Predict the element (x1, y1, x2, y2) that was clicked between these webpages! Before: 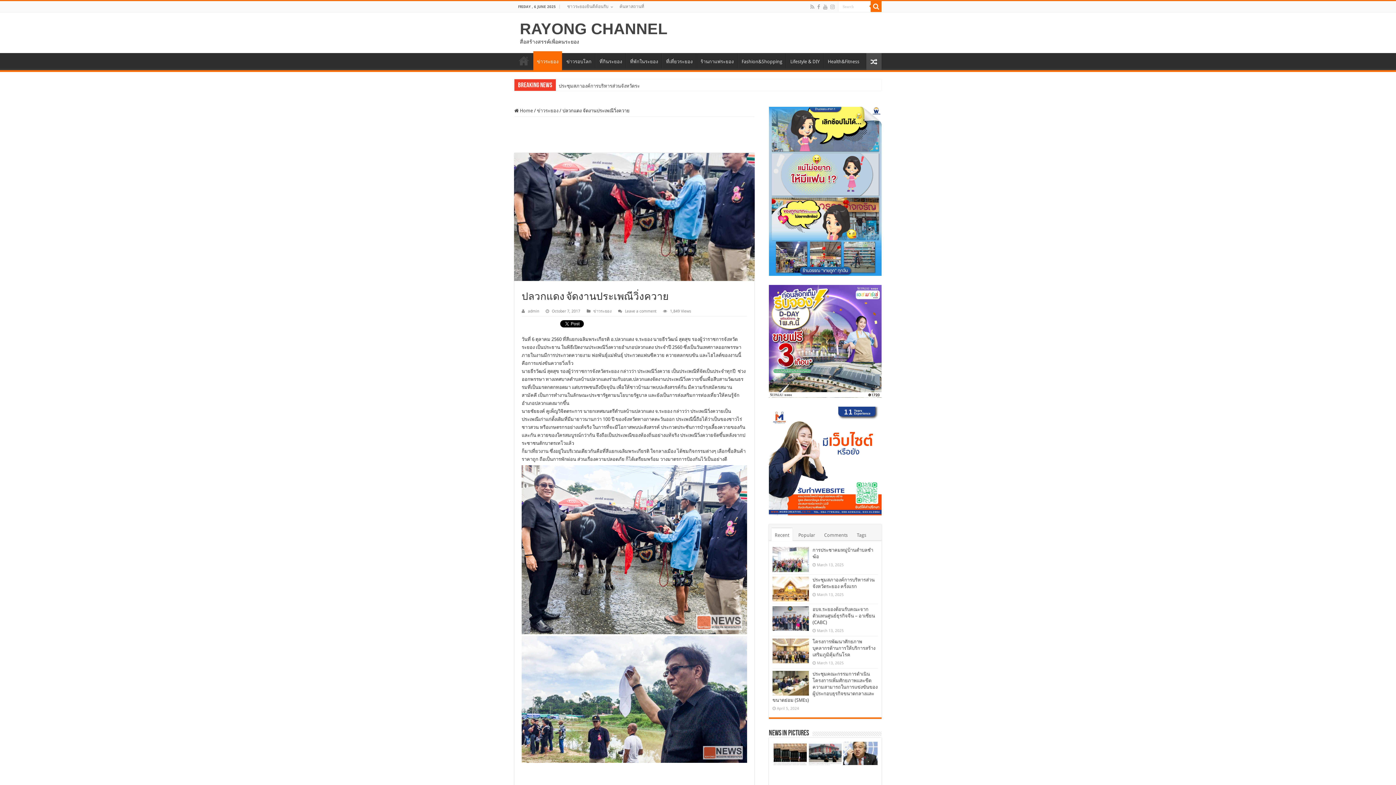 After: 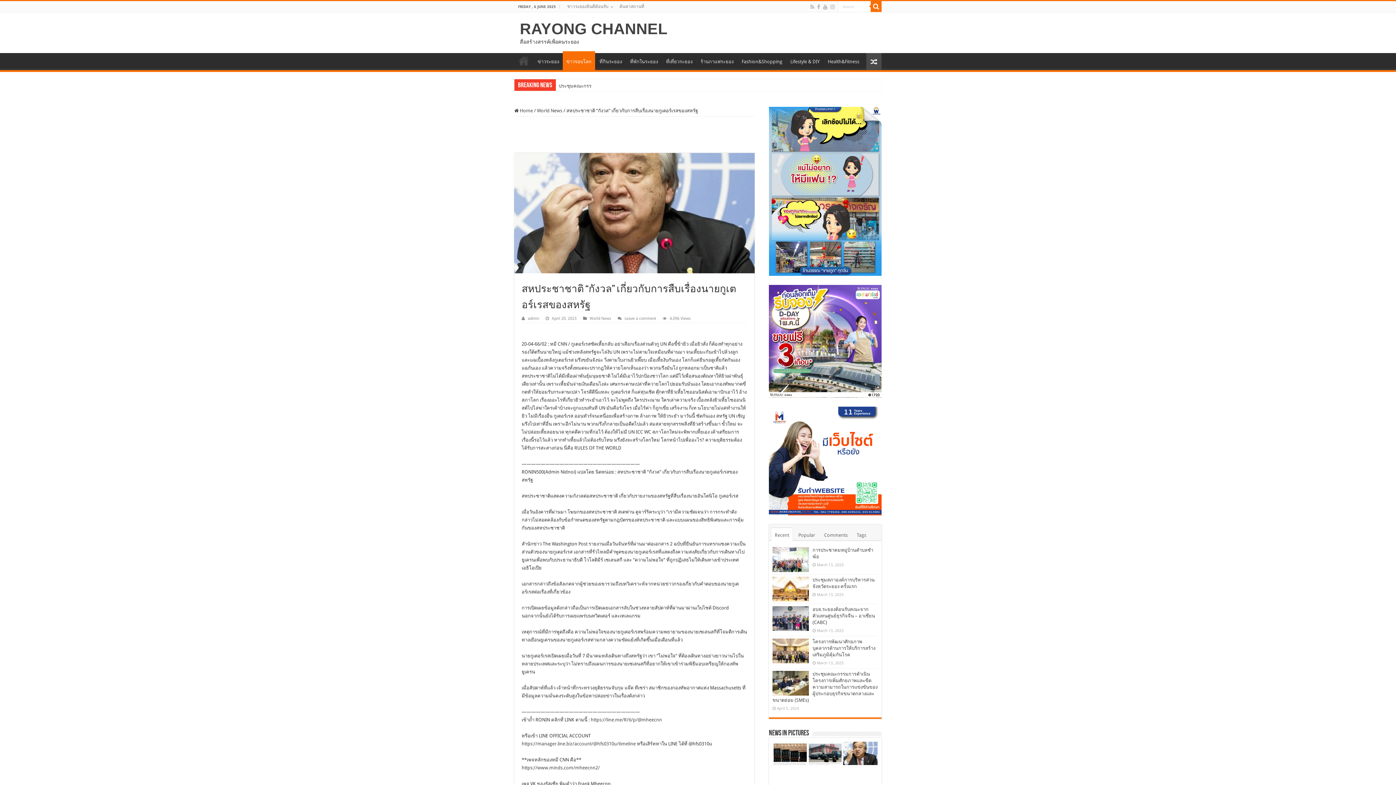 Action: bbox: (843, 742, 877, 765)